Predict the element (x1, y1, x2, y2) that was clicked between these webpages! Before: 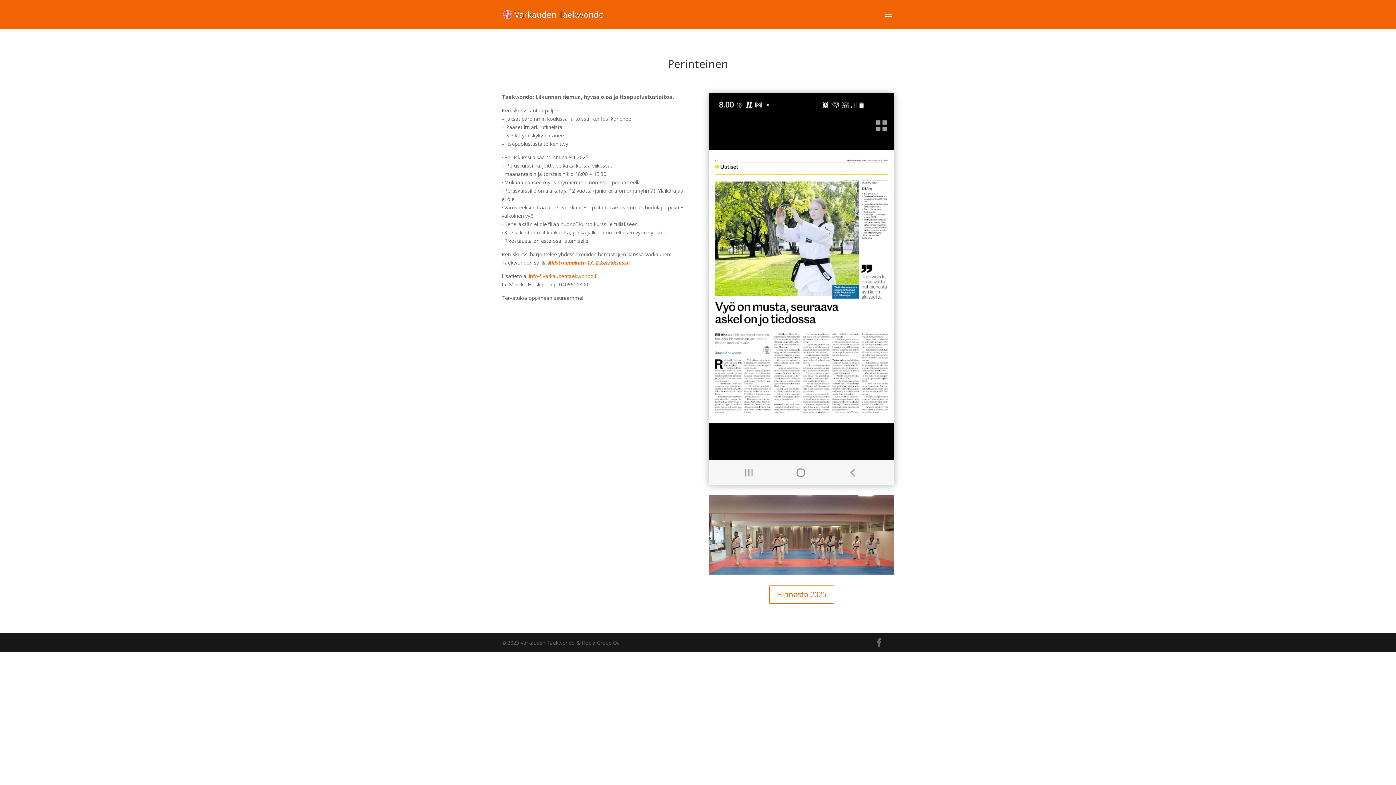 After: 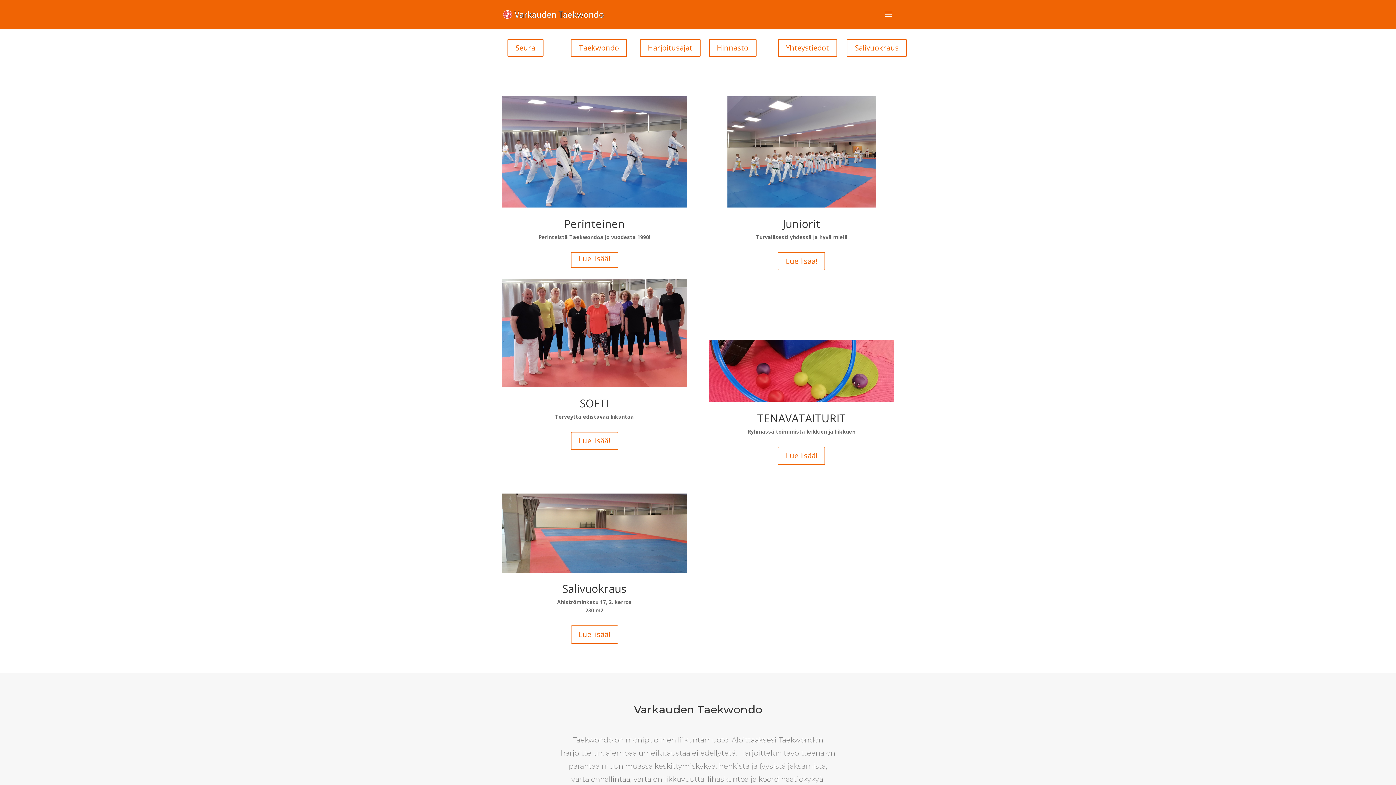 Action: bbox: (503, 10, 604, 17)